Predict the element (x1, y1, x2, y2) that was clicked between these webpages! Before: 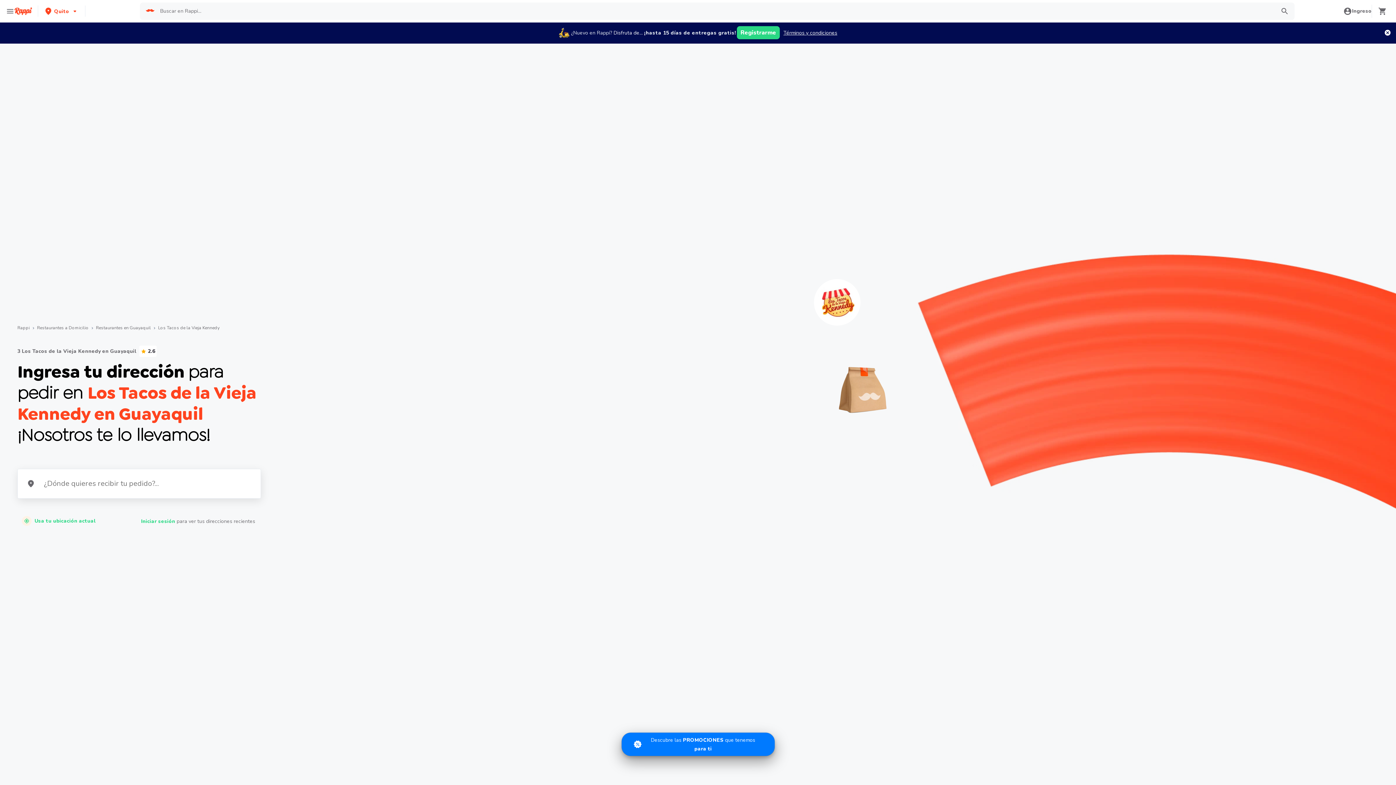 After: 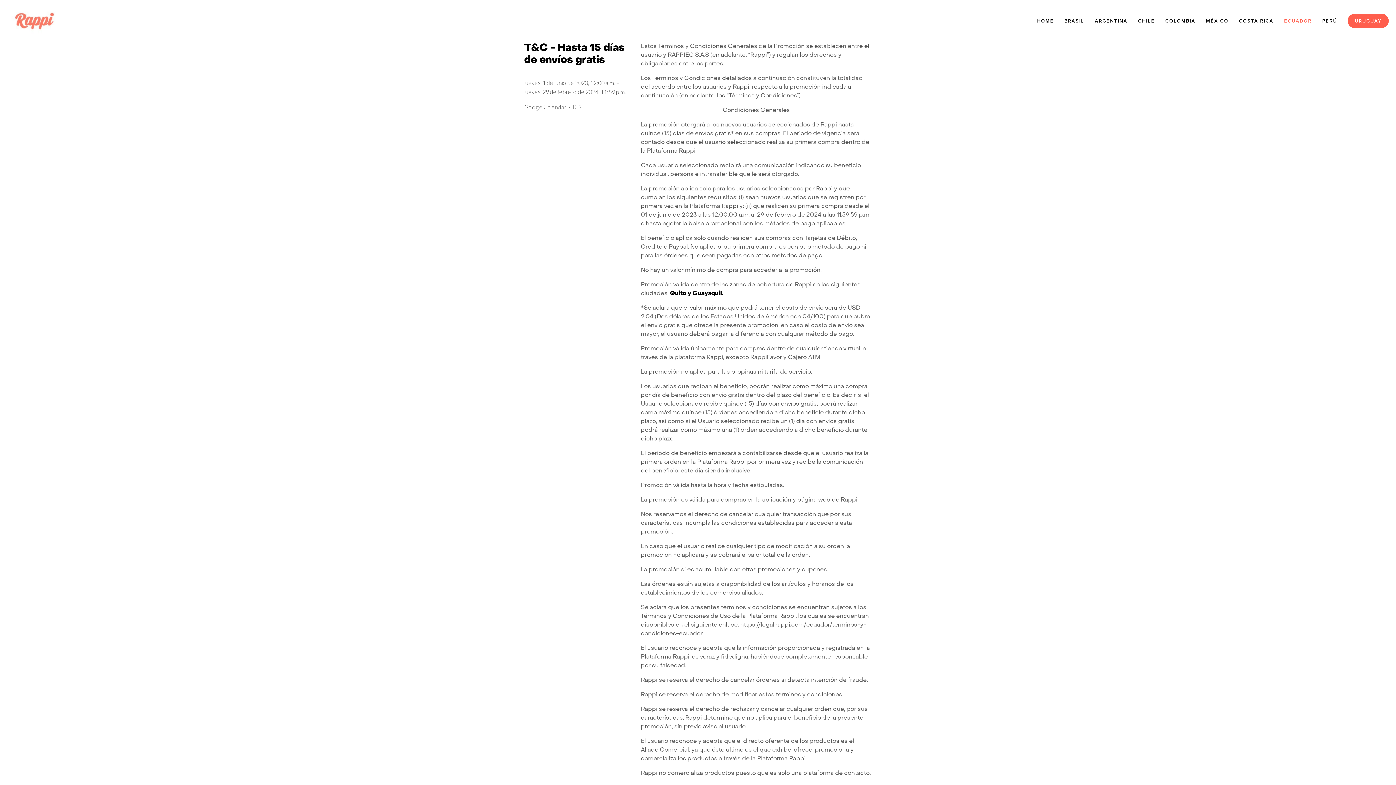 Action: bbox: (783, 29, 837, 36) label: Términos y condiciones